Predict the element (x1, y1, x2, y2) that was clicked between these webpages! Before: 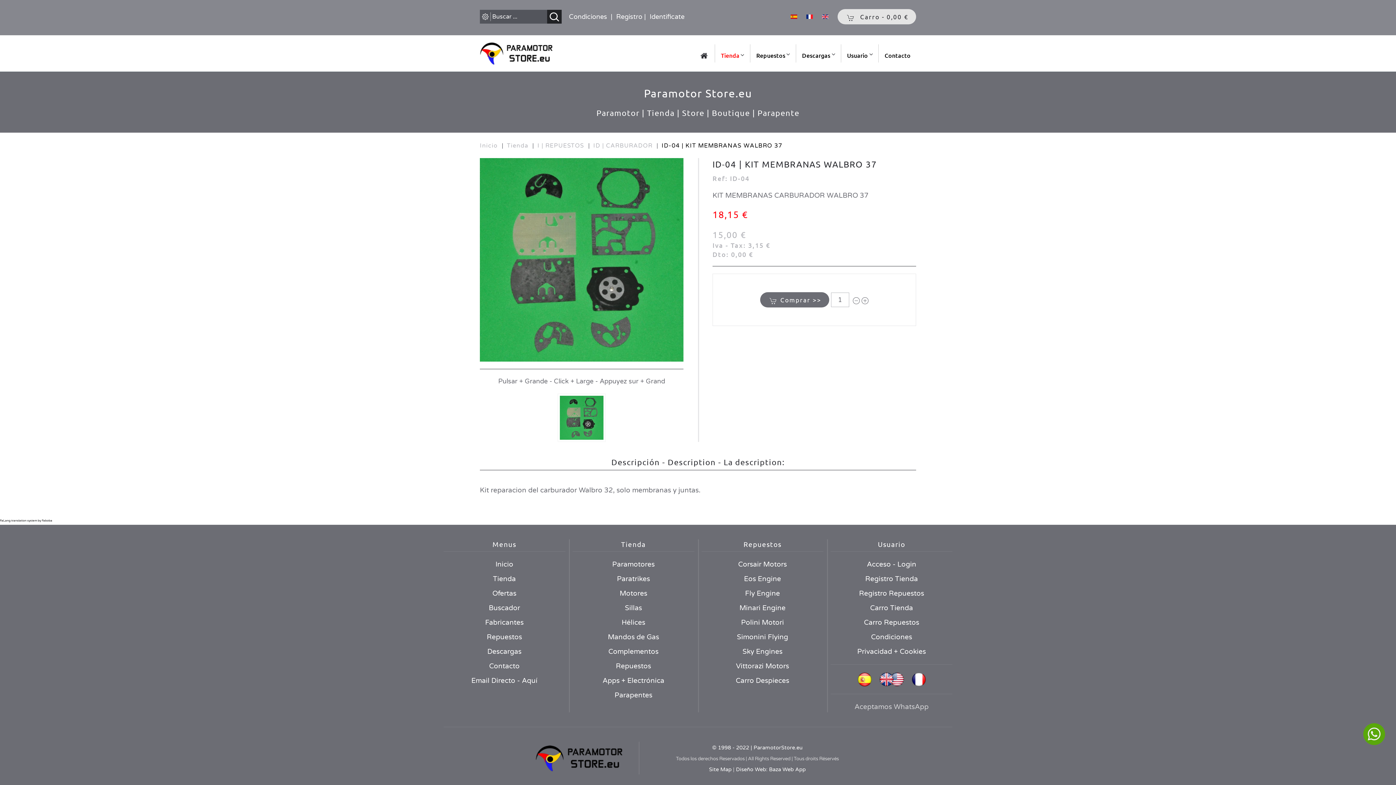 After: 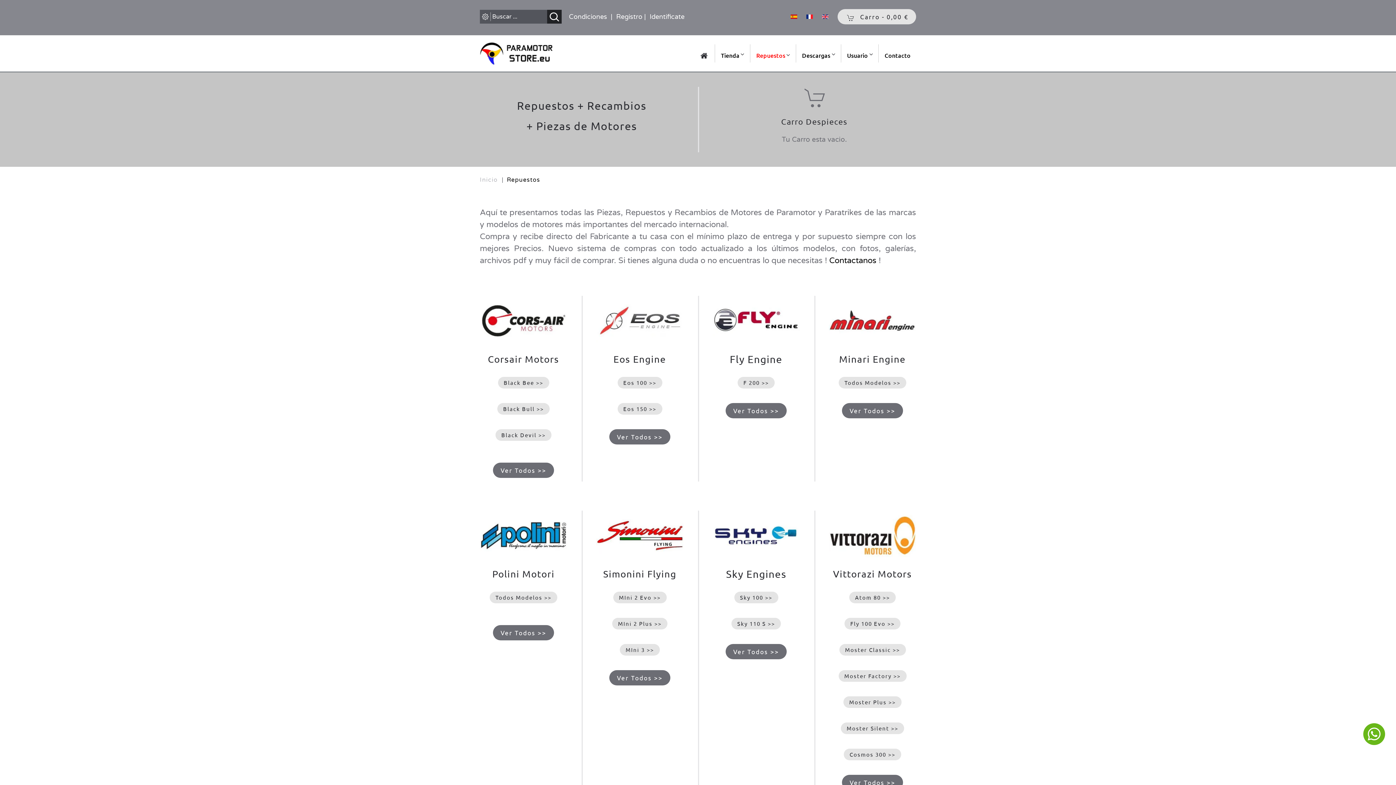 Action: bbox: (486, 633, 522, 641) label: Repuestos